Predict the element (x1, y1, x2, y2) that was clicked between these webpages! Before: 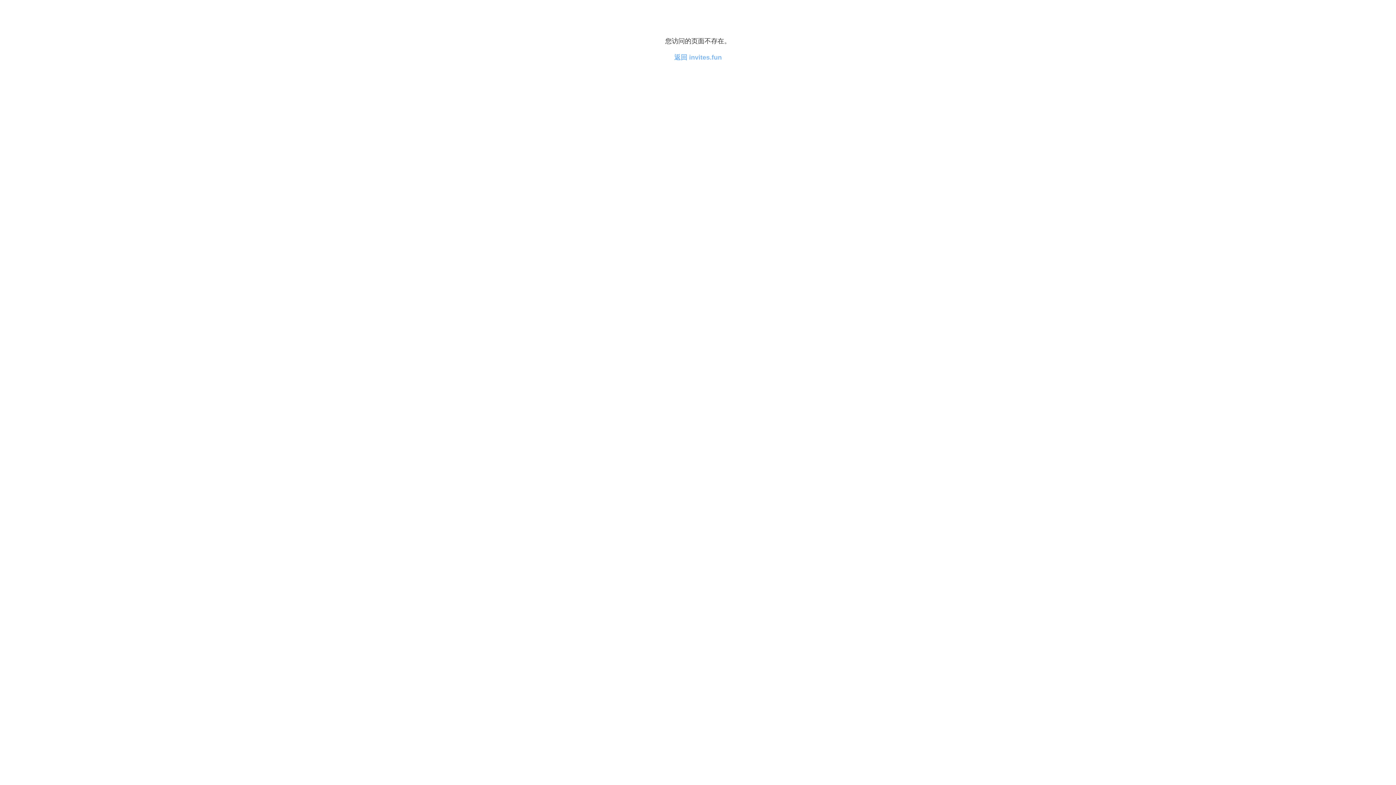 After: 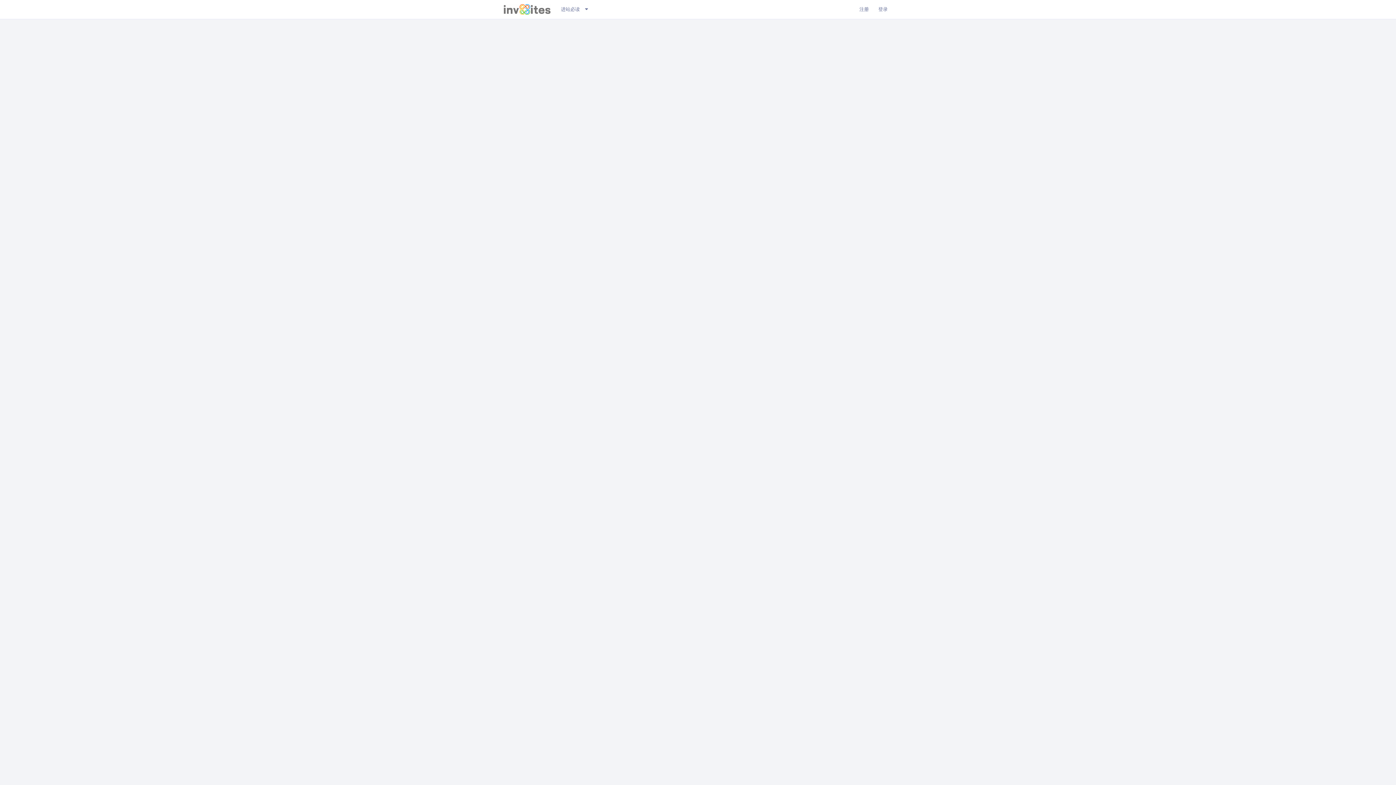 Action: bbox: (674, 53, 722, 61) label: 返回 invites.fun